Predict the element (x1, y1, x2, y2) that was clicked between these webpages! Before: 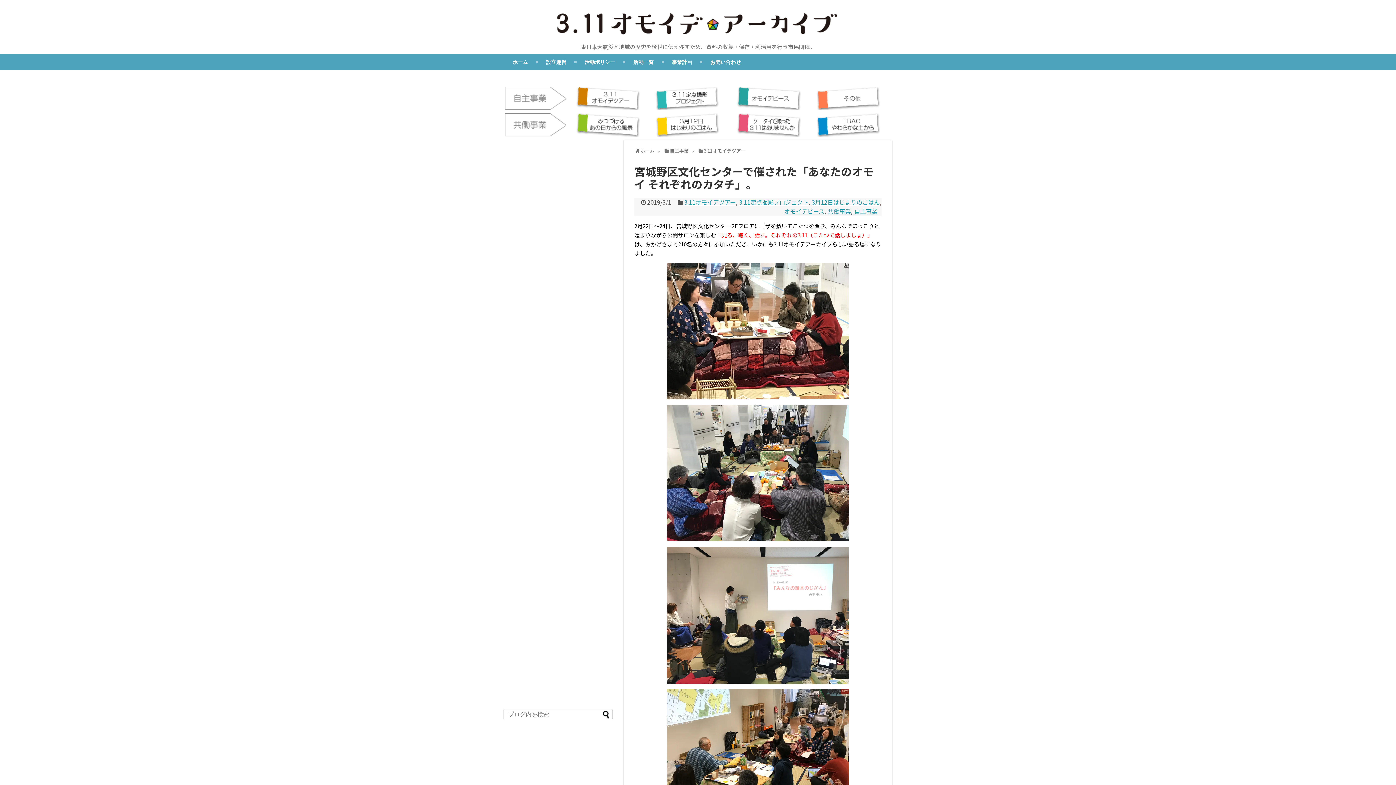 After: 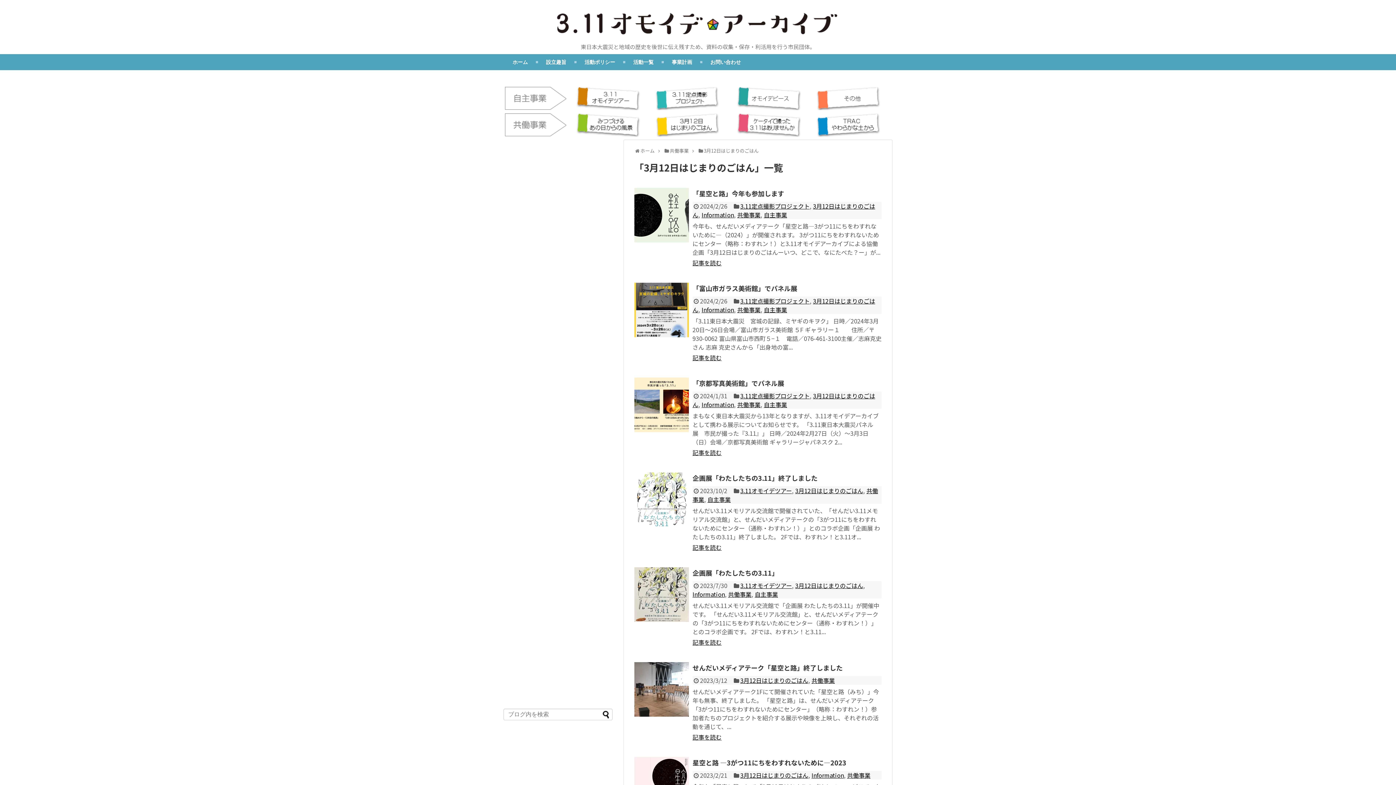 Action: bbox: (649, 129, 728, 138)